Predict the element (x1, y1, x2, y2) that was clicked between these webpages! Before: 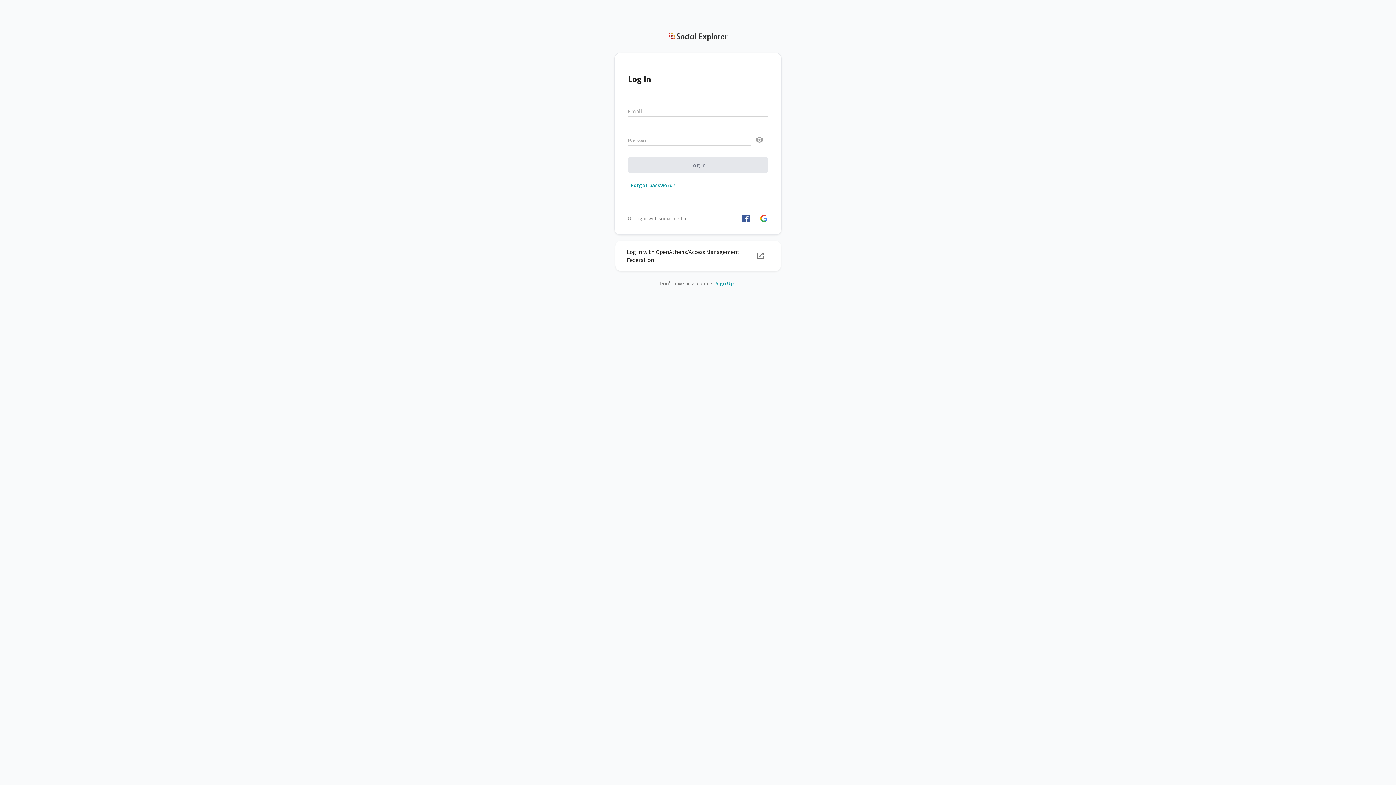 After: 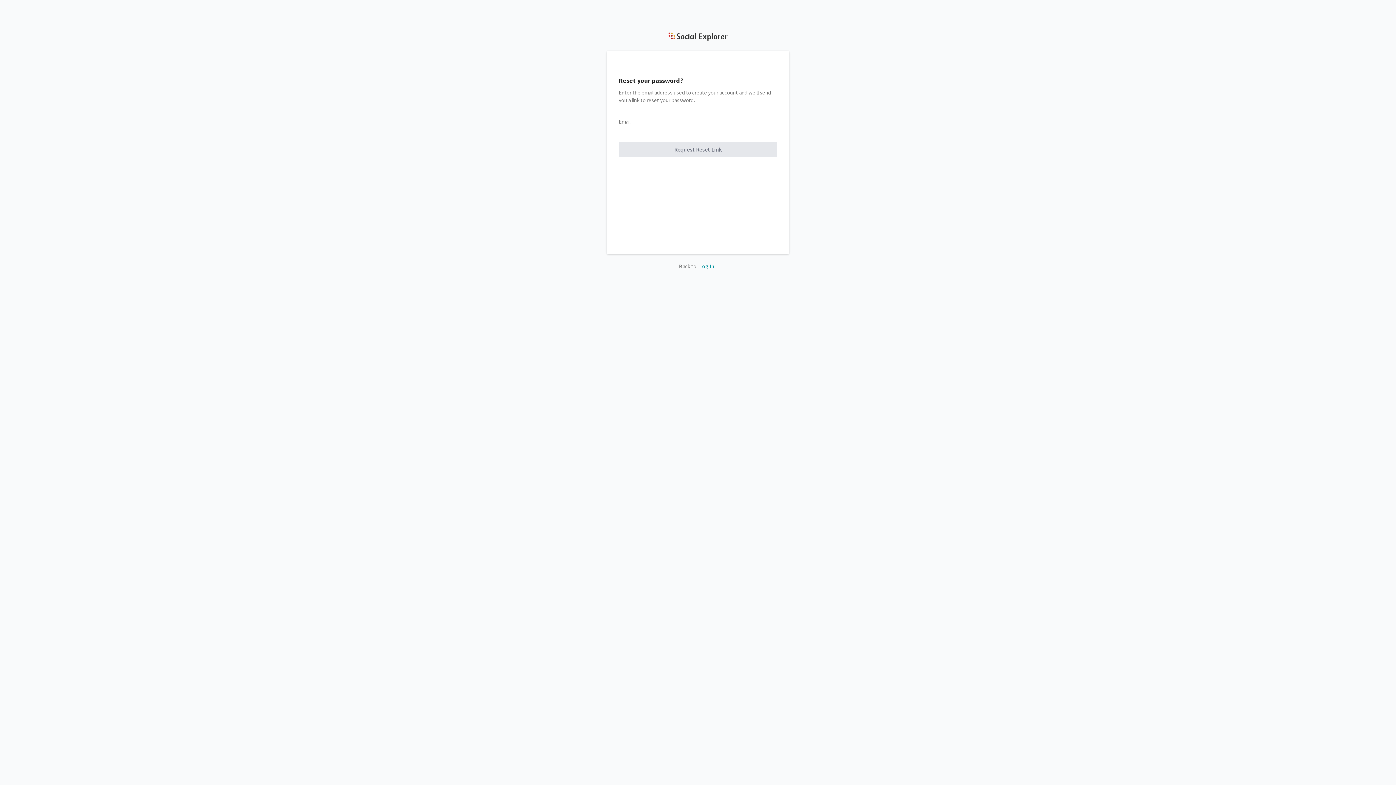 Action: label: Forgot password? bbox: (628, 181, 768, 189)